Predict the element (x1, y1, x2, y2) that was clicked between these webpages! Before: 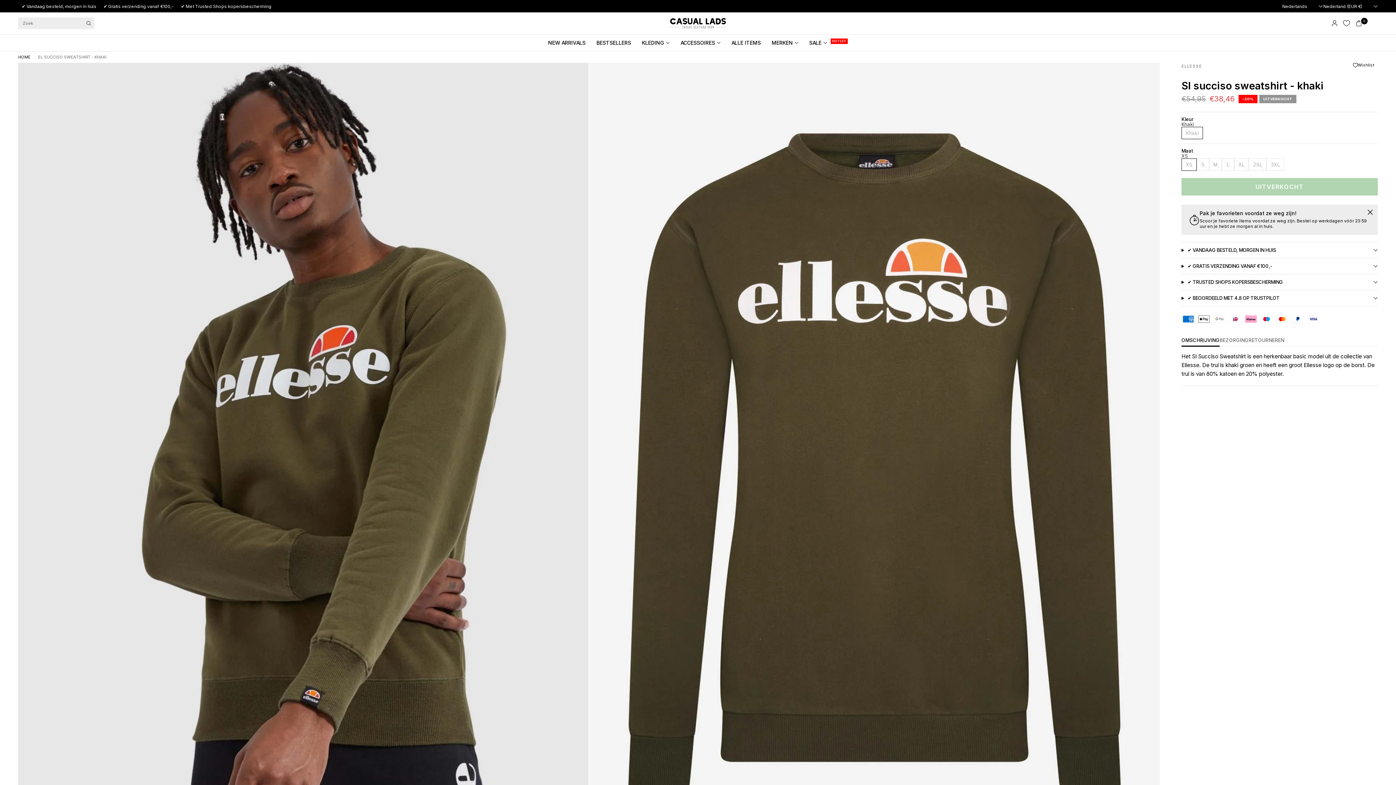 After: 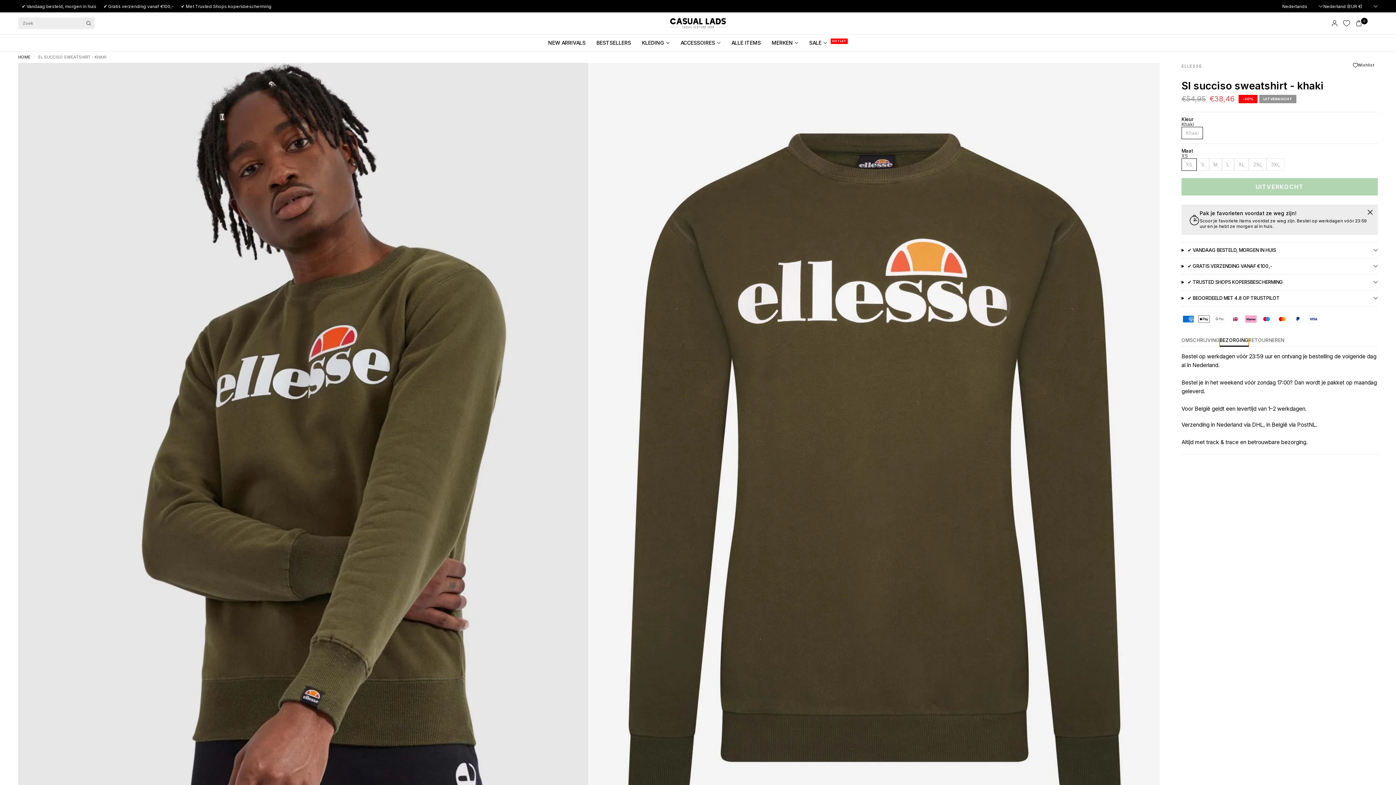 Action: label: BEZORGING bbox: (1219, 338, 1248, 346)